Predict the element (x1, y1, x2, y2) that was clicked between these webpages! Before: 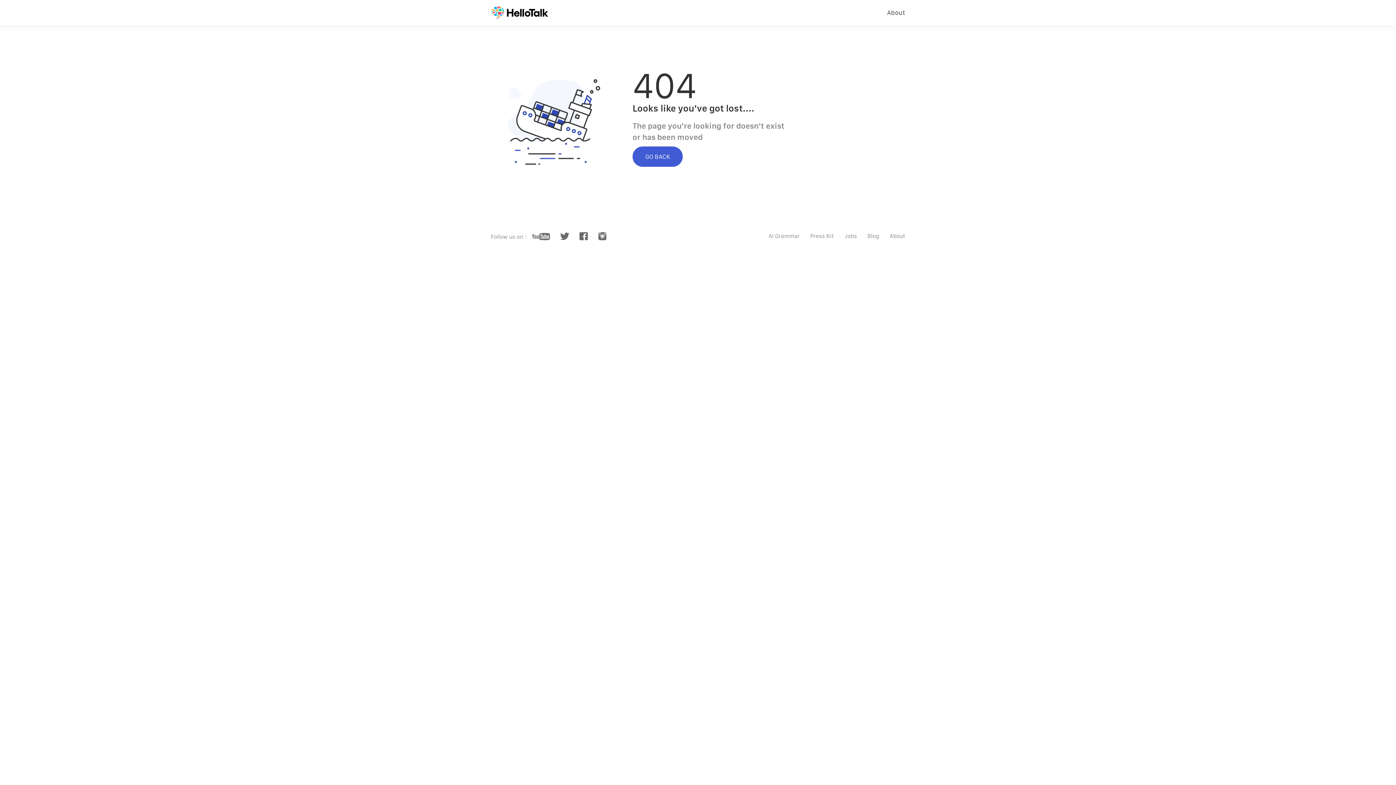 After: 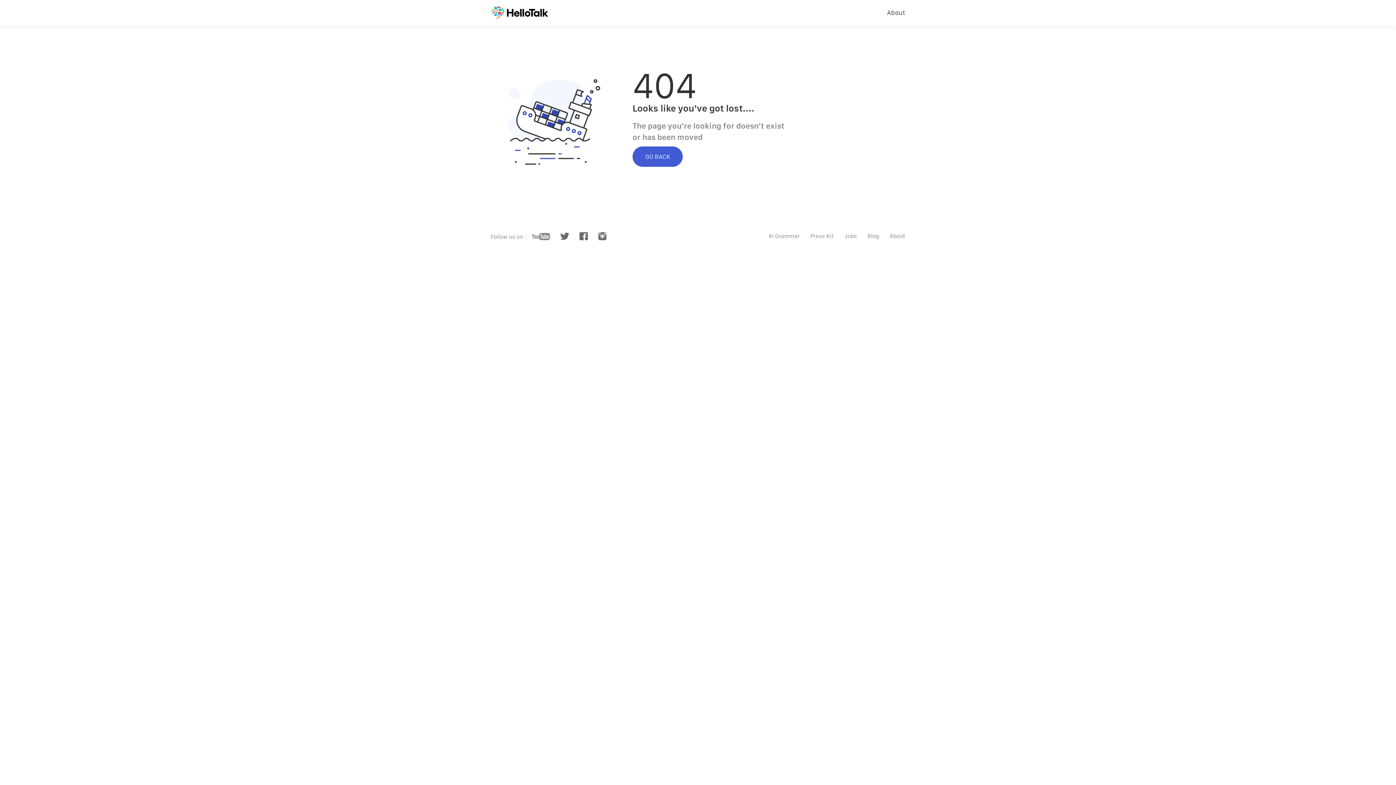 Action: bbox: (532, 235, 550, 241)